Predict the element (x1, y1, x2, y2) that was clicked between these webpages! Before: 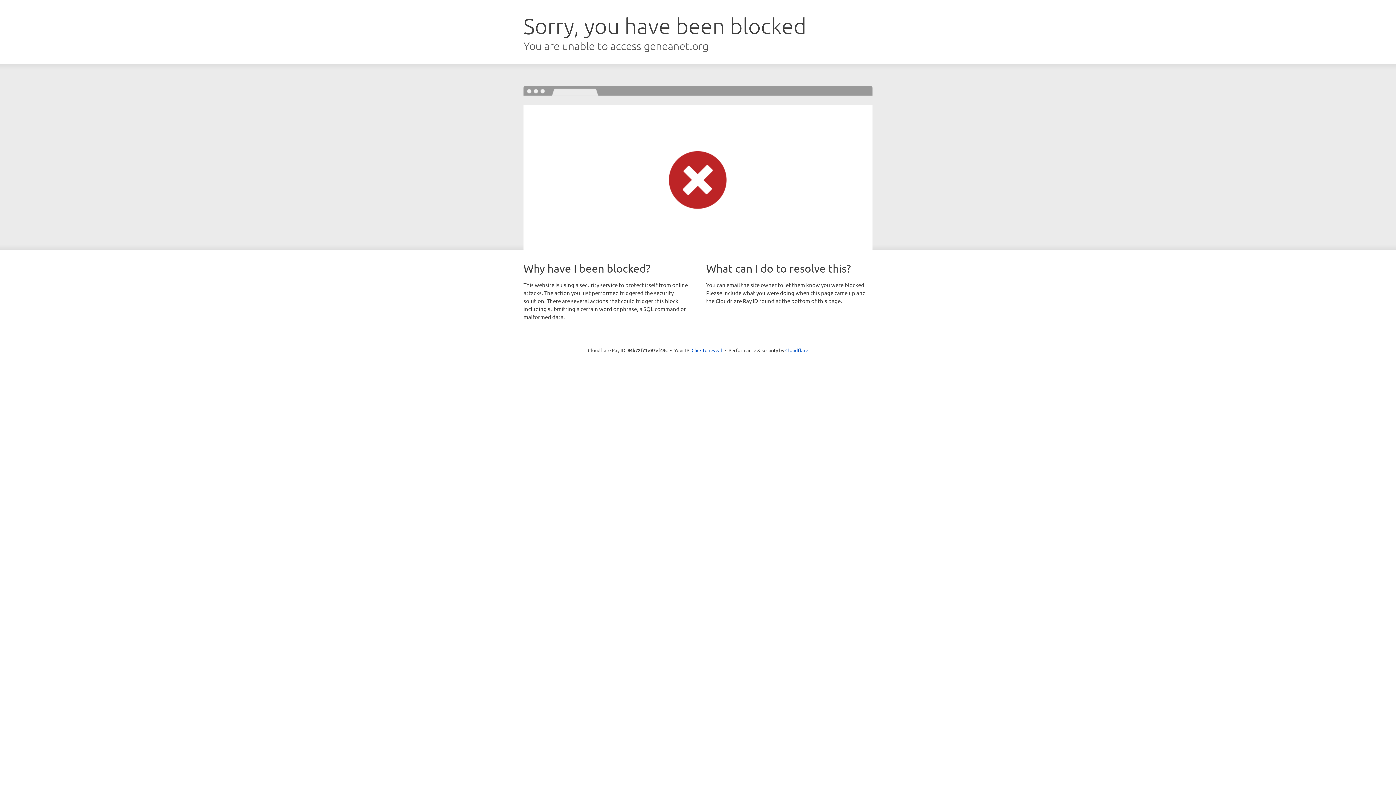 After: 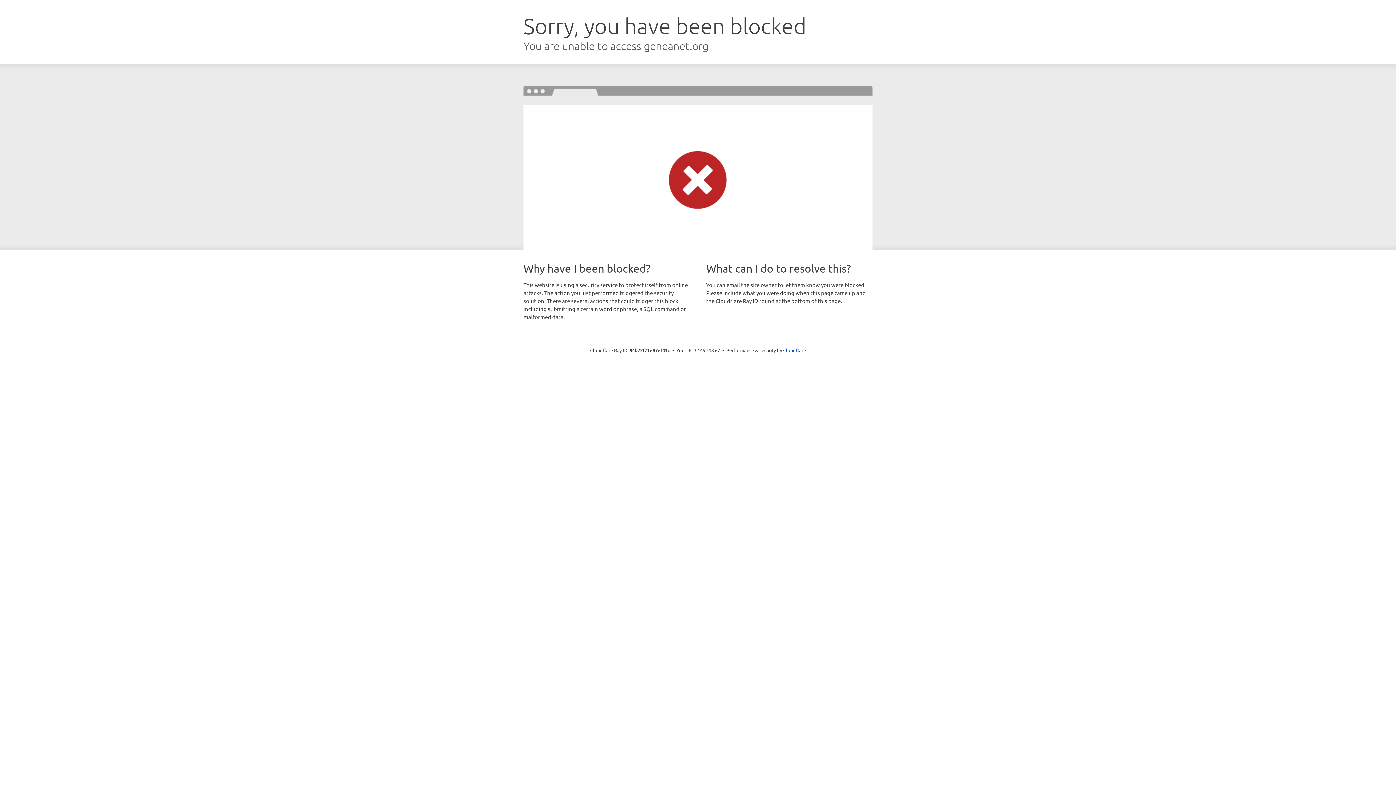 Action: bbox: (691, 346, 722, 353) label: Click to reveal